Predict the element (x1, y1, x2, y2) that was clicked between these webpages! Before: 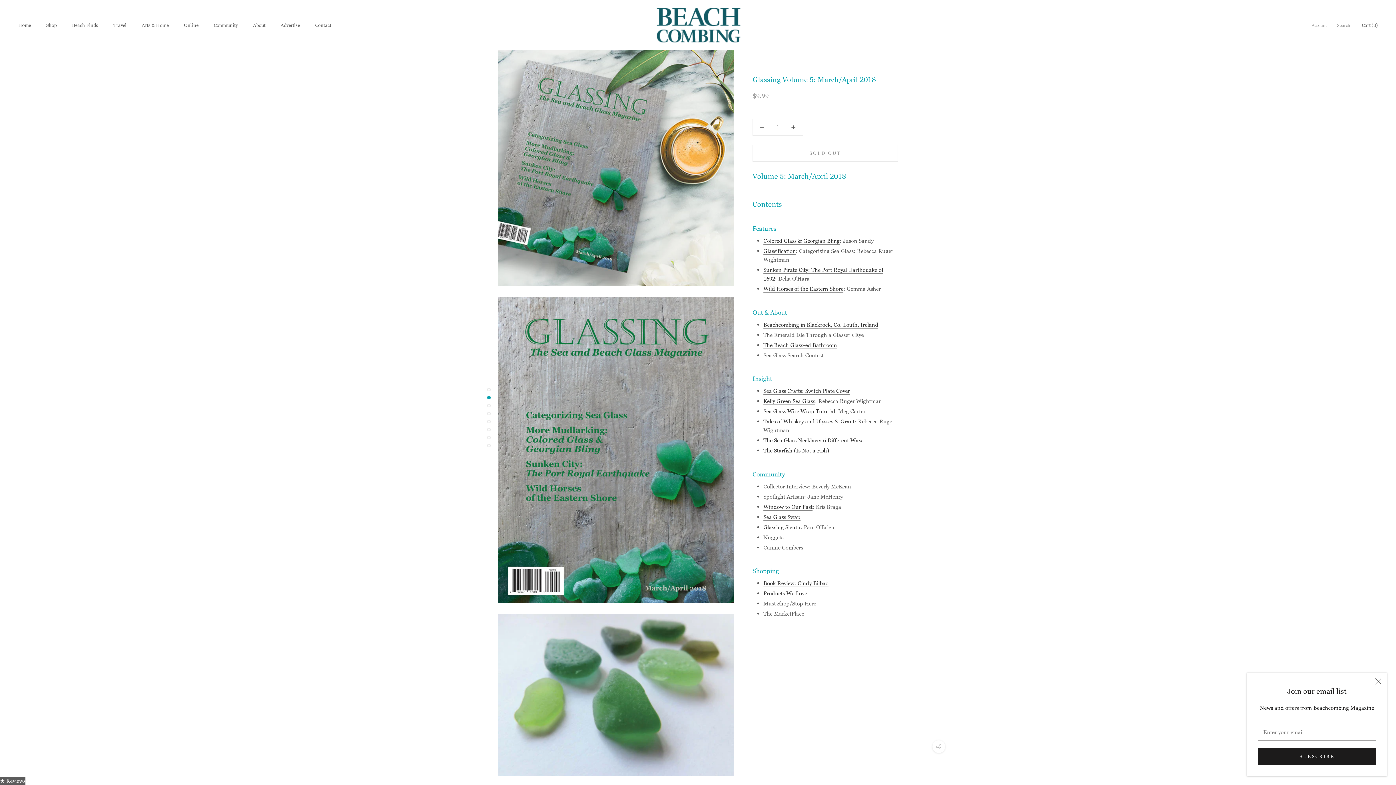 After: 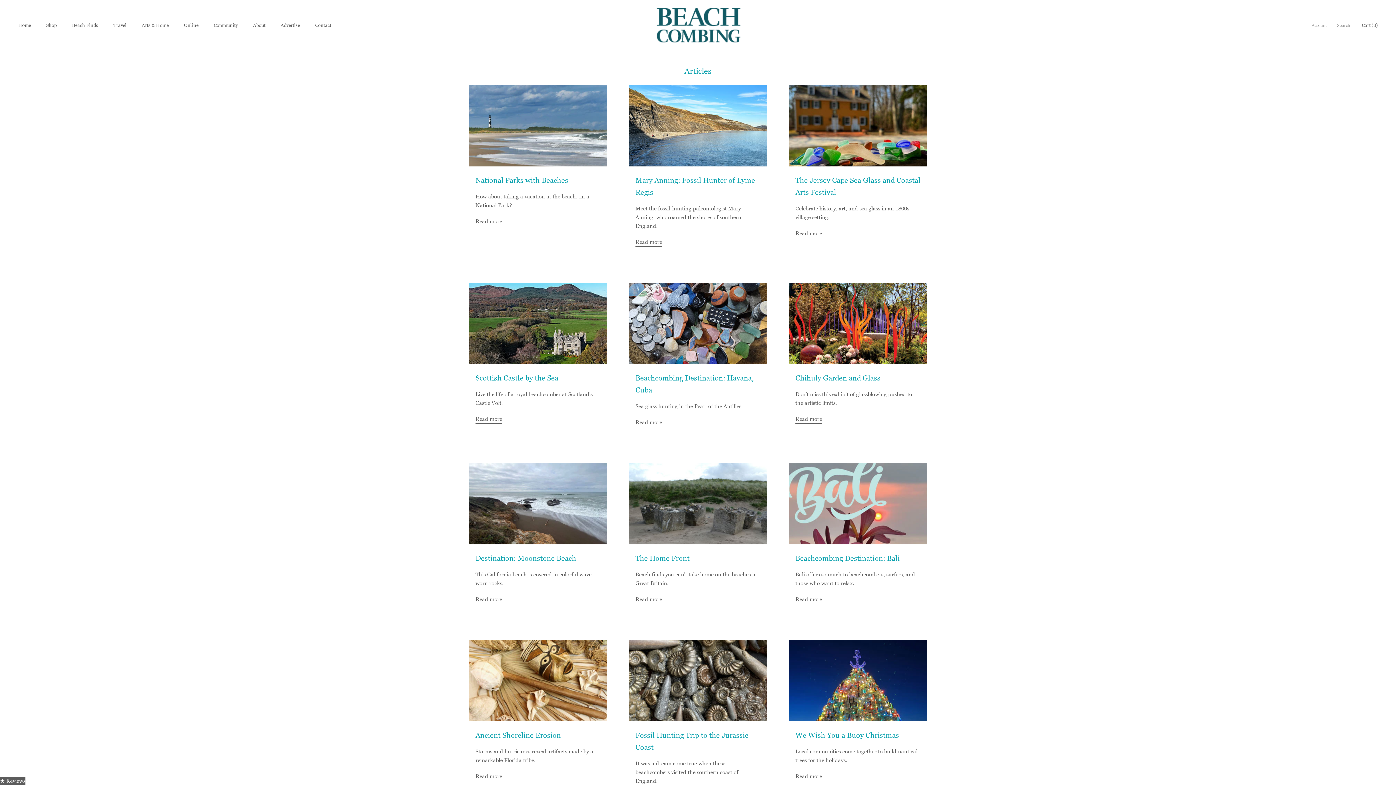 Action: bbox: (113, 22, 126, 28) label: Travel